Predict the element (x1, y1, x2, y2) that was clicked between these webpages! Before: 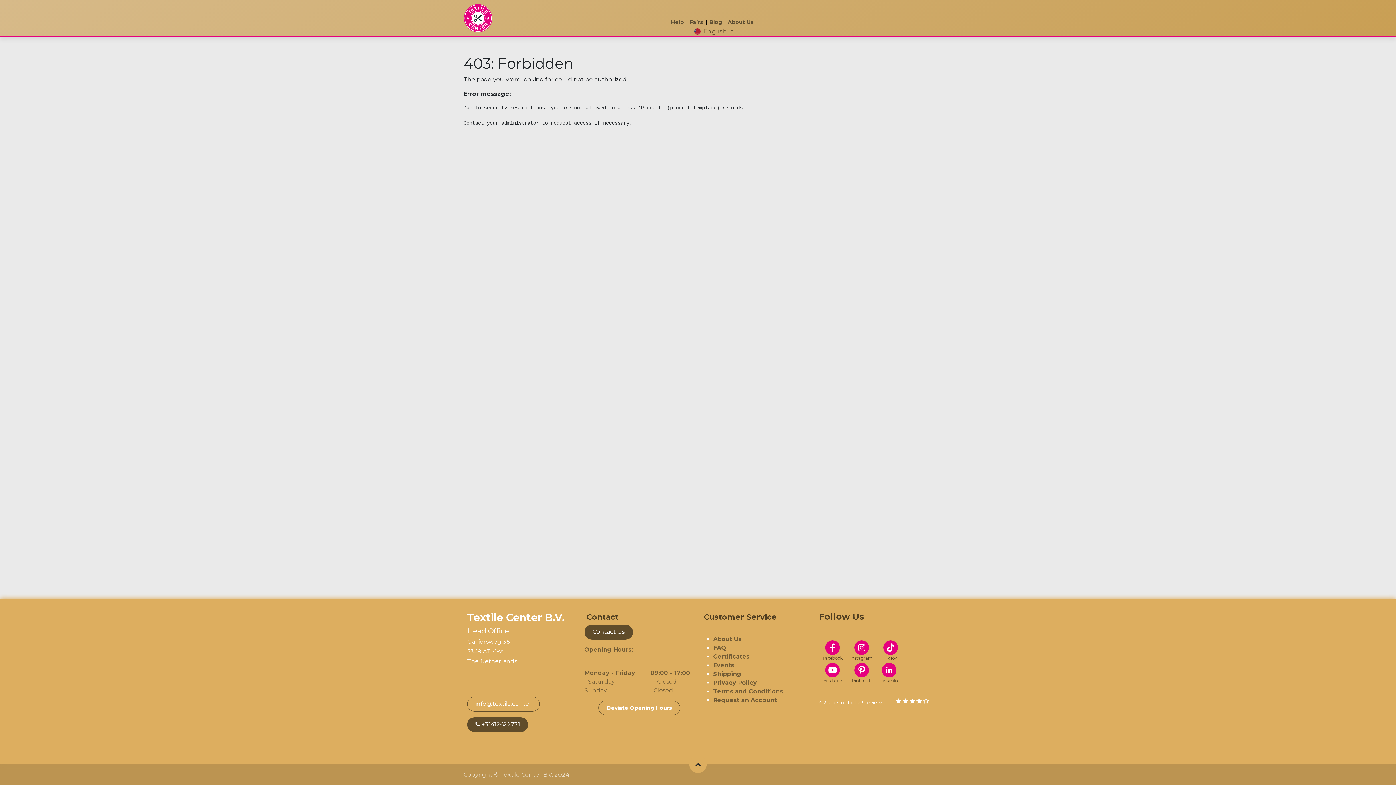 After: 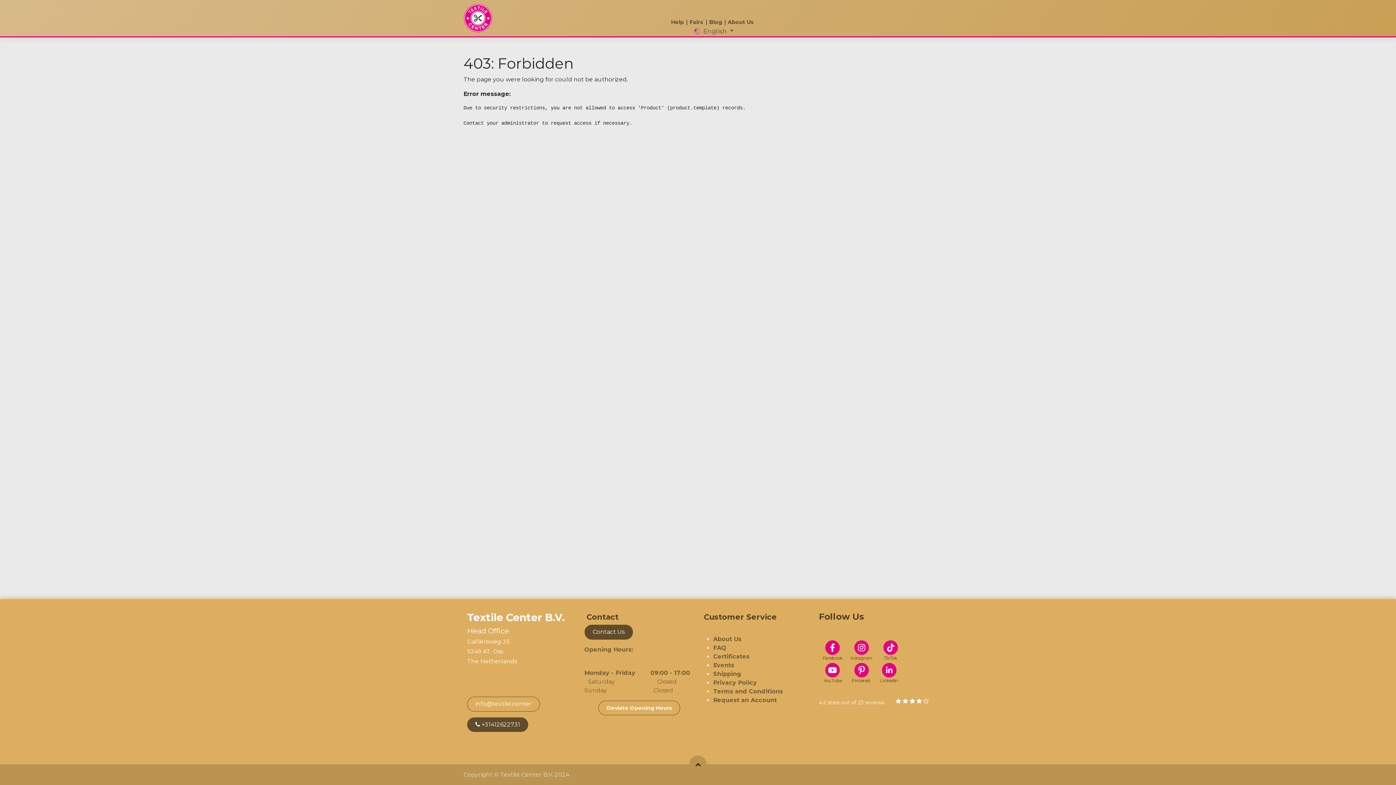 Action: bbox: (689, 756, 706, 773)